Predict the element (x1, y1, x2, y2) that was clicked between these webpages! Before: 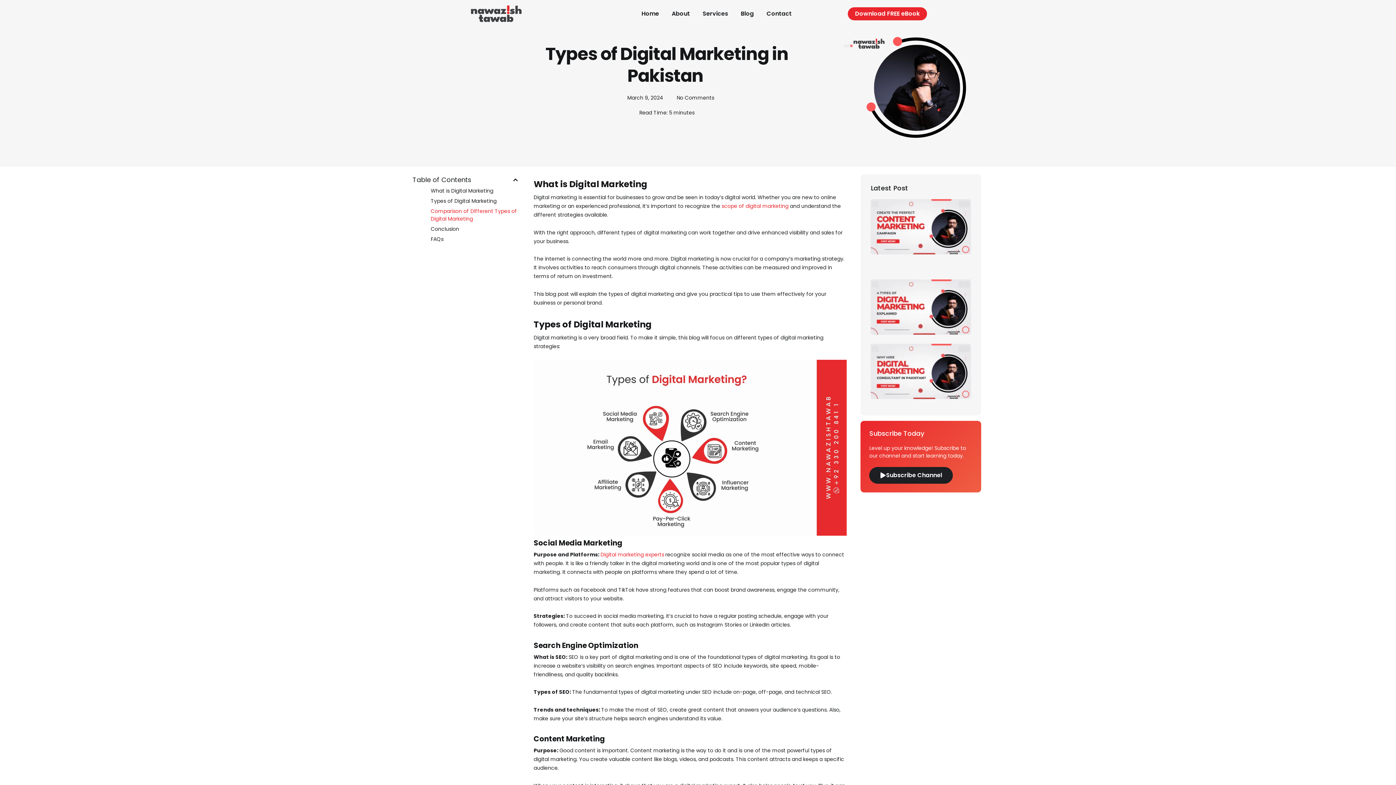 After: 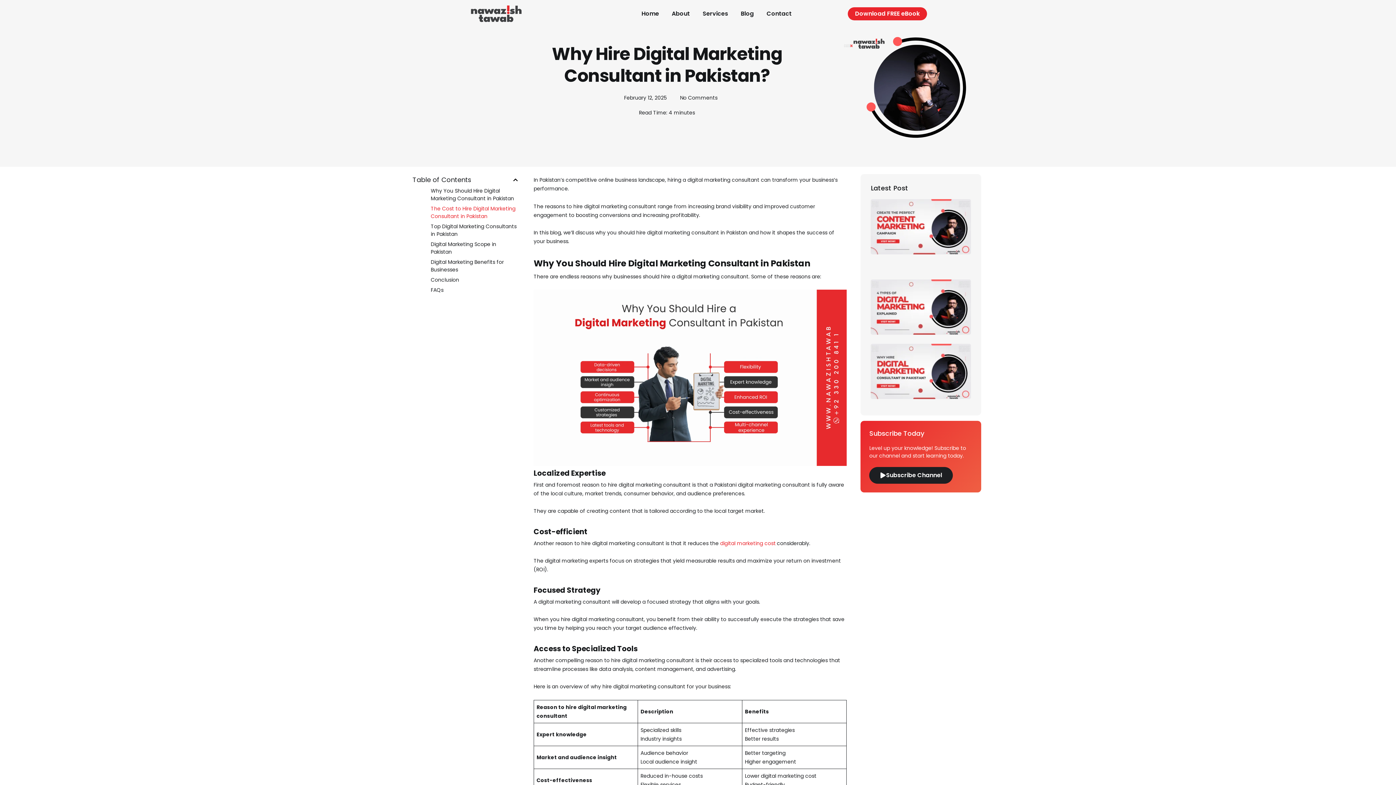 Action: bbox: (871, 343, 971, 405)